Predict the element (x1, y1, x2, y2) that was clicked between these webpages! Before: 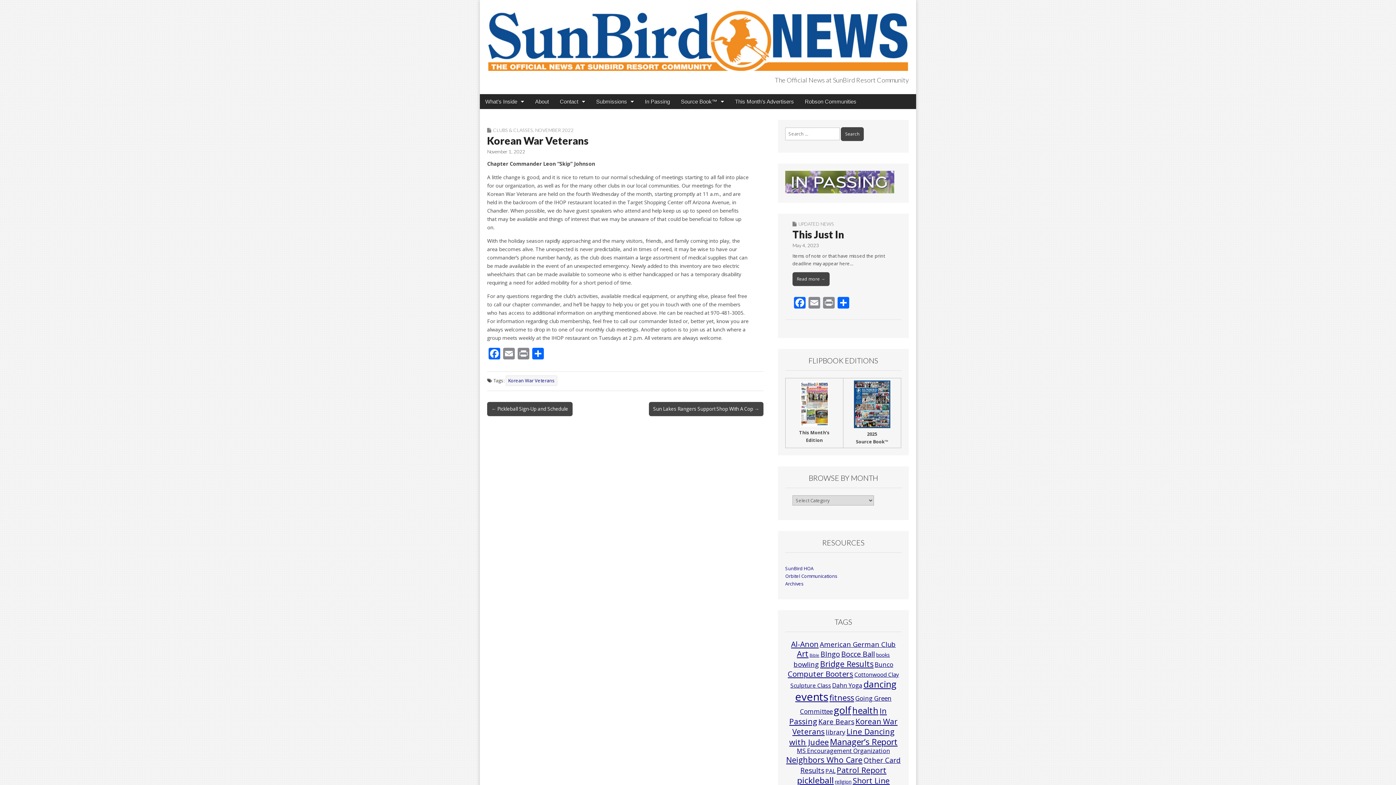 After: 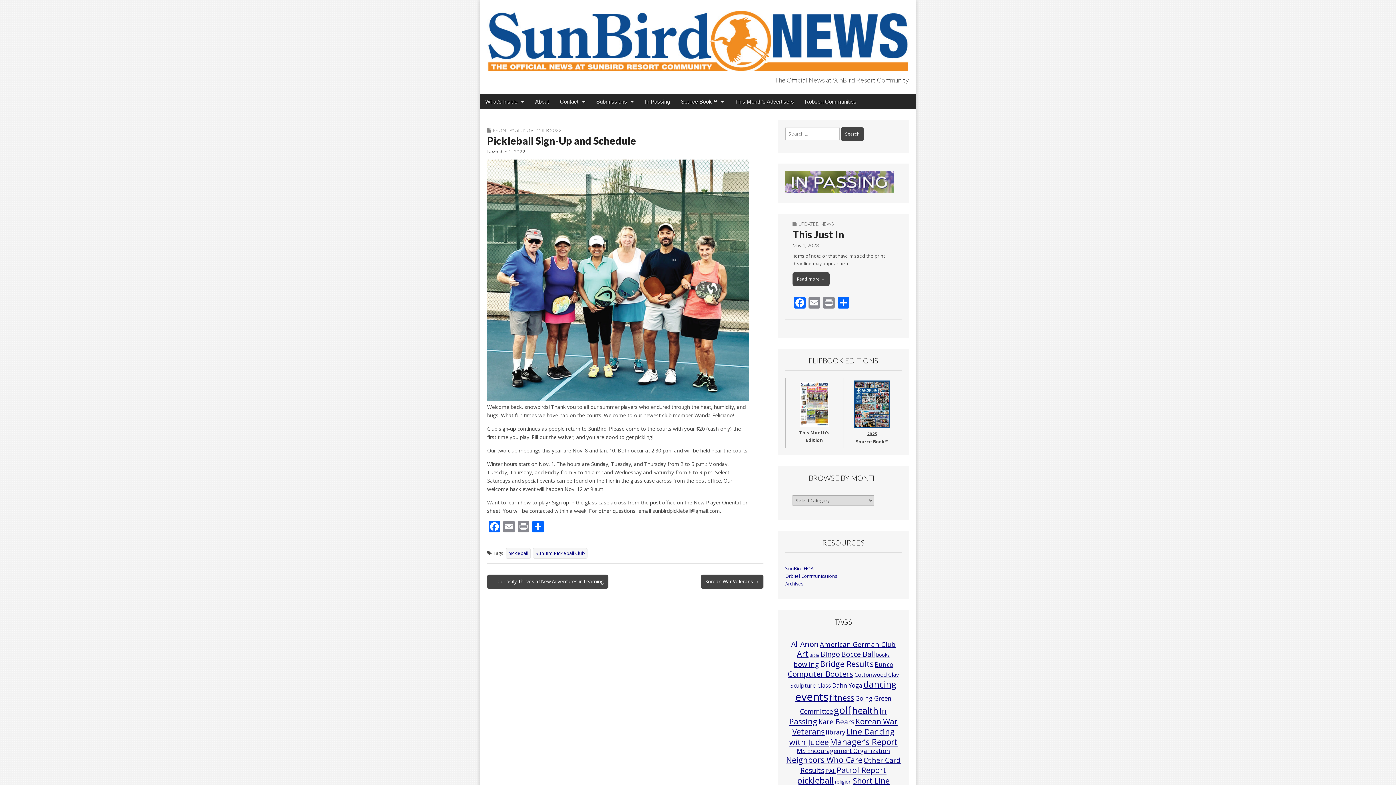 Action: bbox: (487, 402, 572, 416) label: ← Pickleball Sign-Up and Schedule